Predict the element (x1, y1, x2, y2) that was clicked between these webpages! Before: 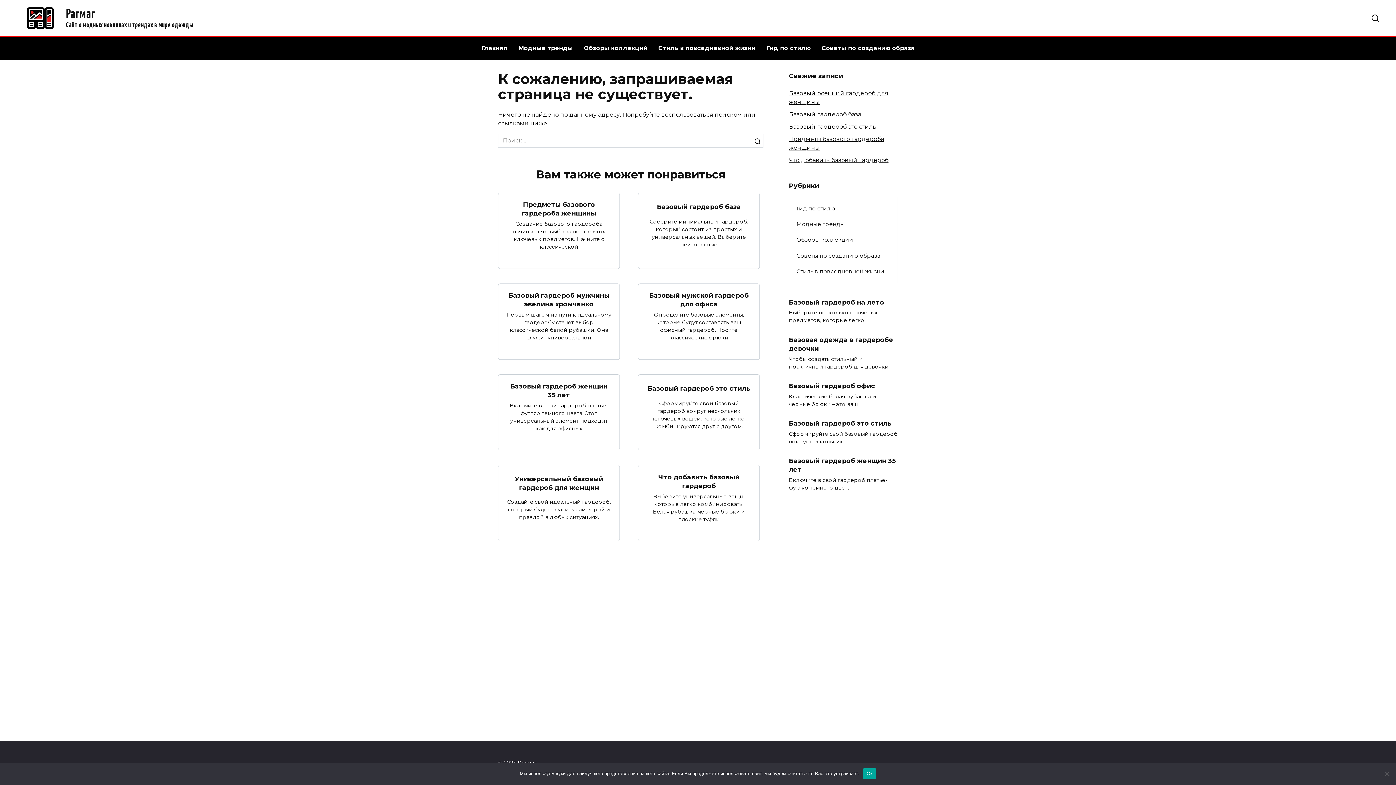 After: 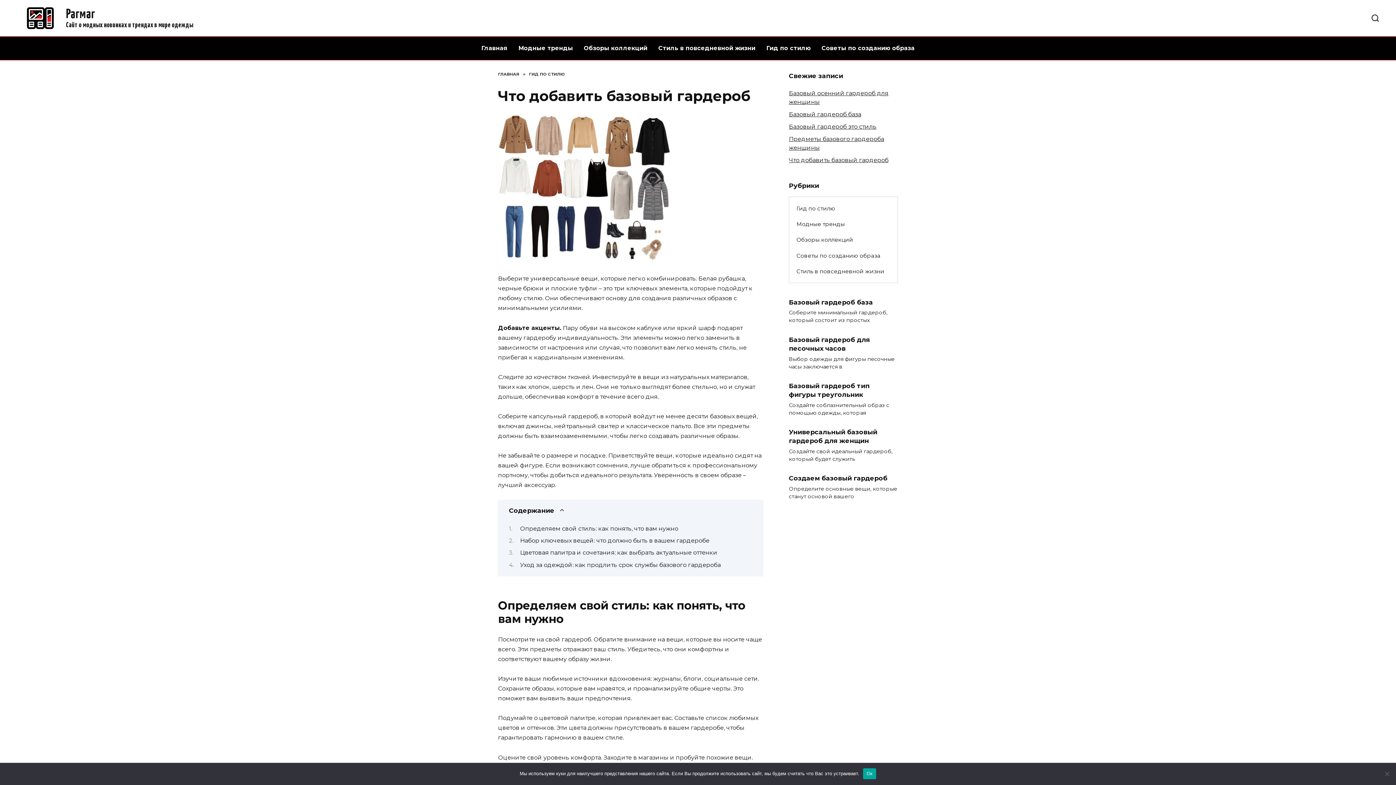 Action: bbox: (789, 156, 888, 163) label: Что добавить базовый гардероб